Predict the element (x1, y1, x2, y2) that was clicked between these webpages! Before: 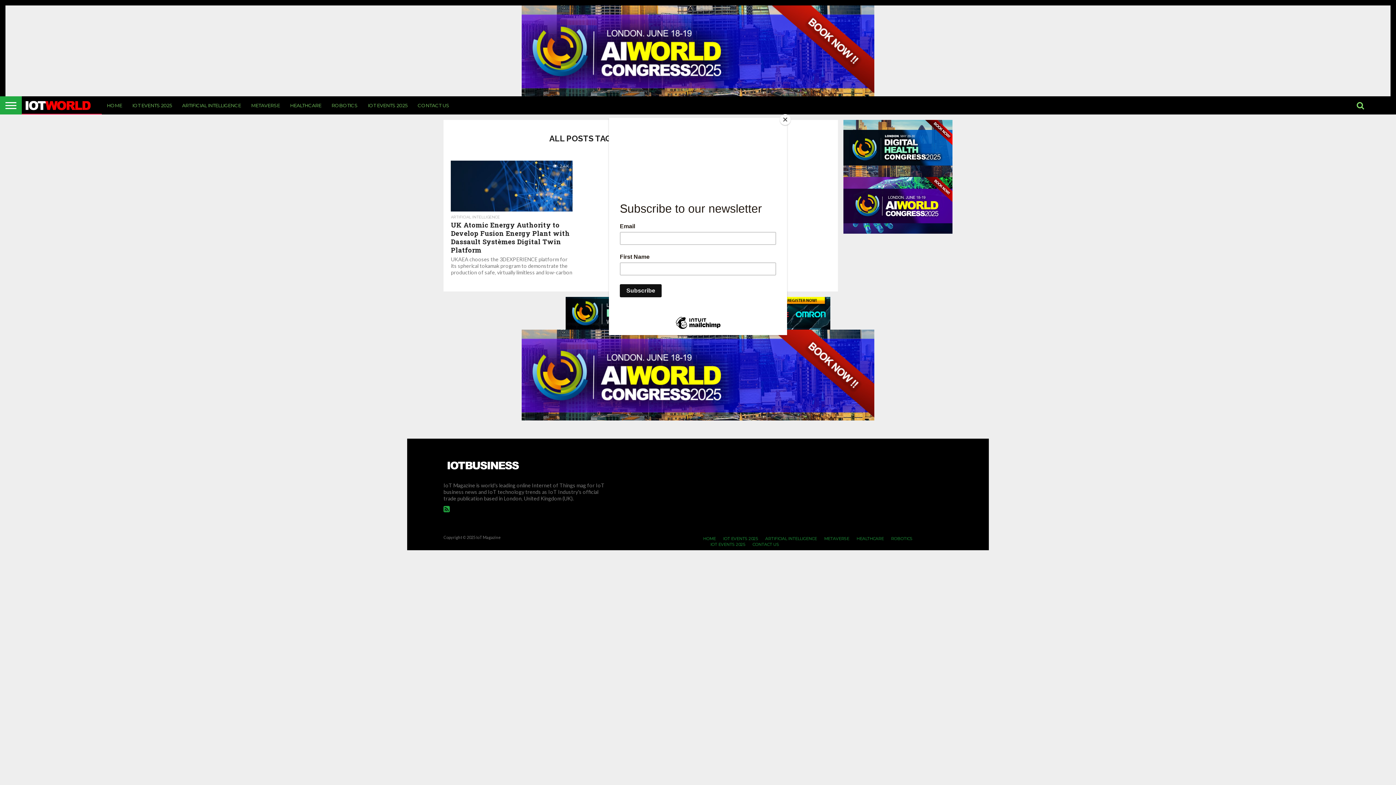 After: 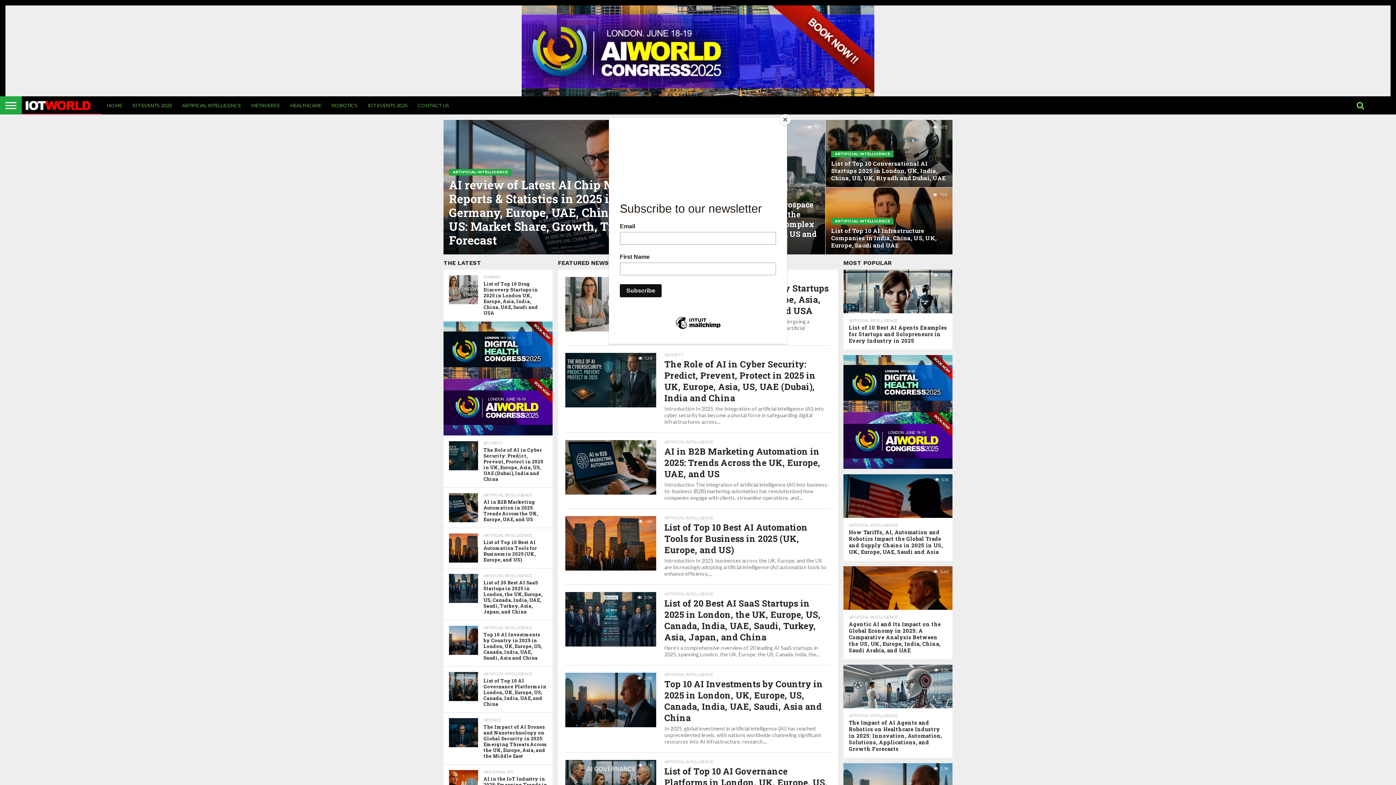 Action: bbox: (21, 107, 94, 114)